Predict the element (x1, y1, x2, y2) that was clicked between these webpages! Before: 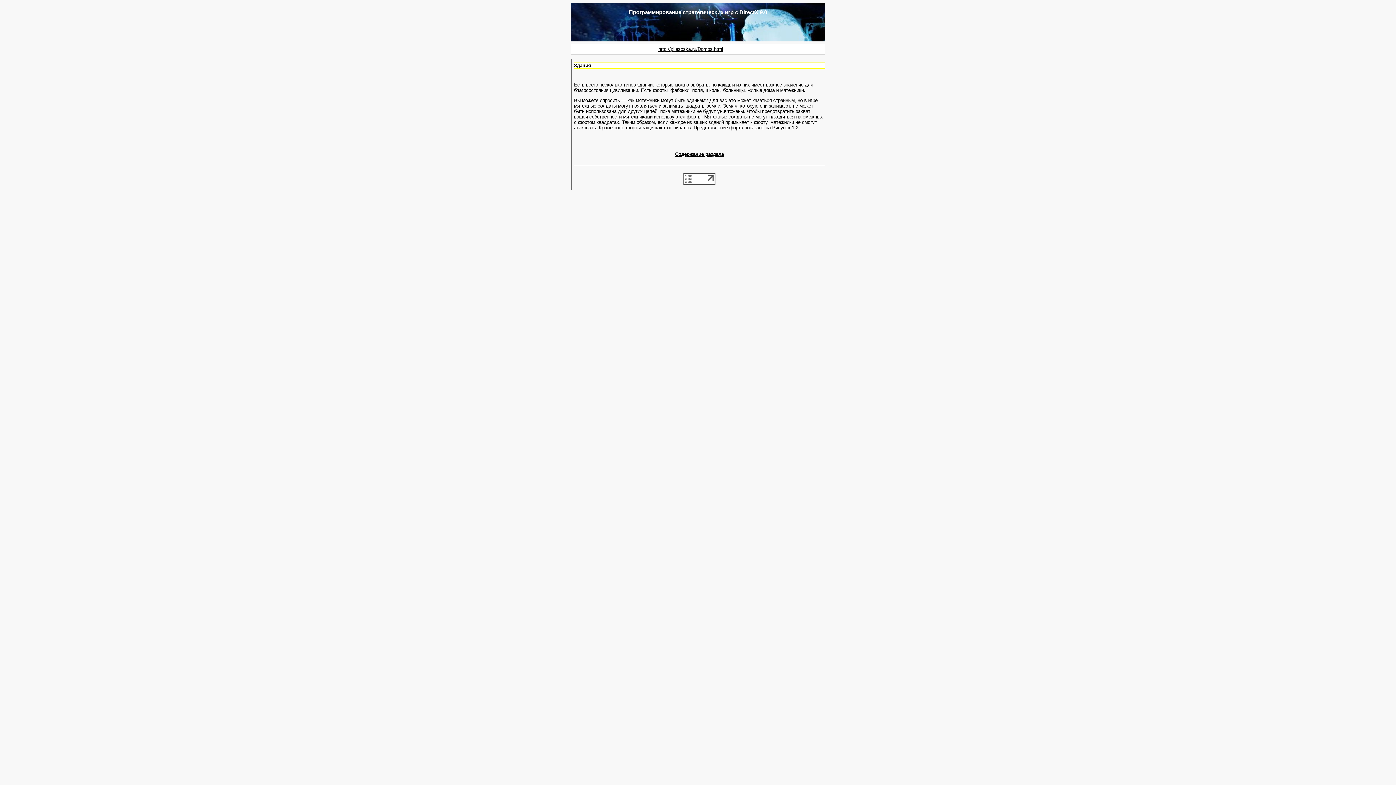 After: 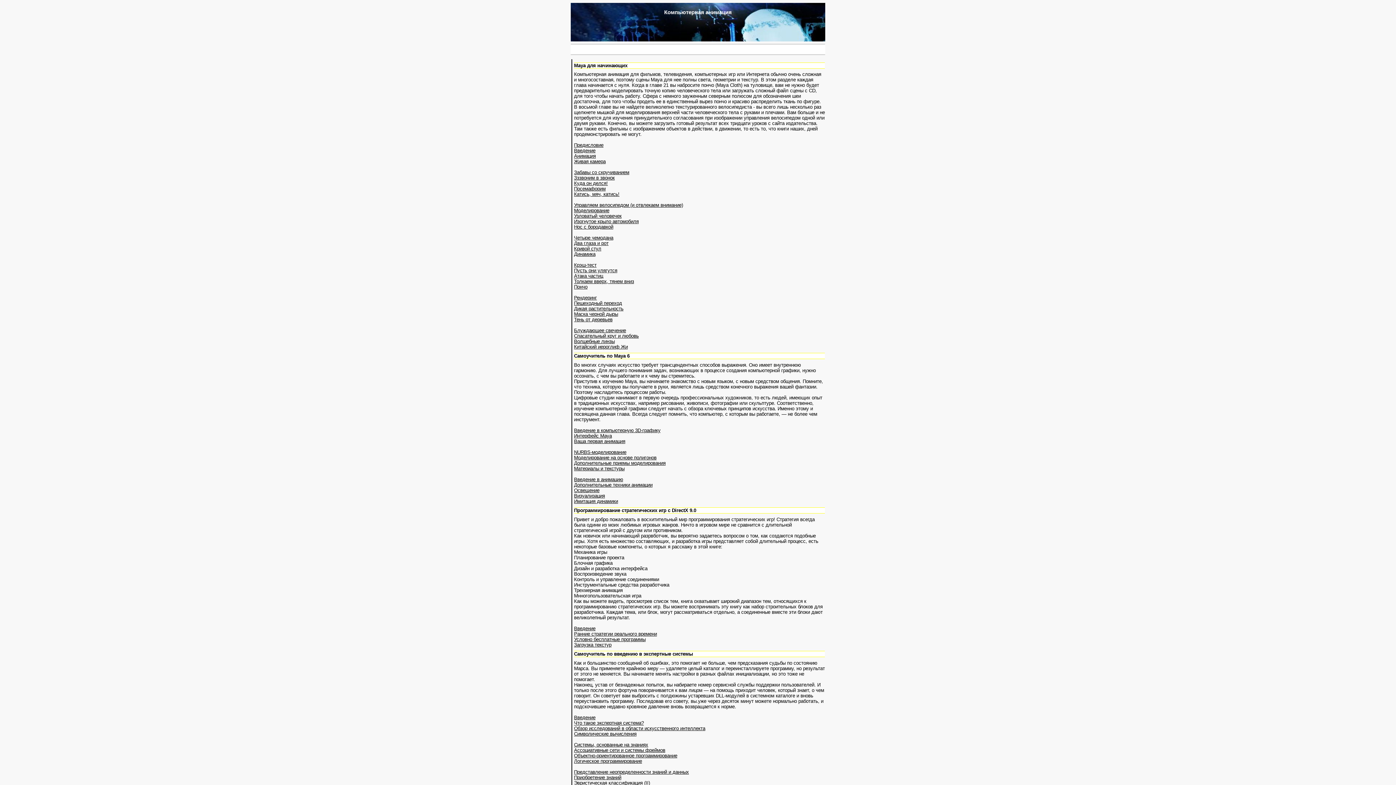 Action: label: Содержание раздела bbox: (675, 151, 724, 157)